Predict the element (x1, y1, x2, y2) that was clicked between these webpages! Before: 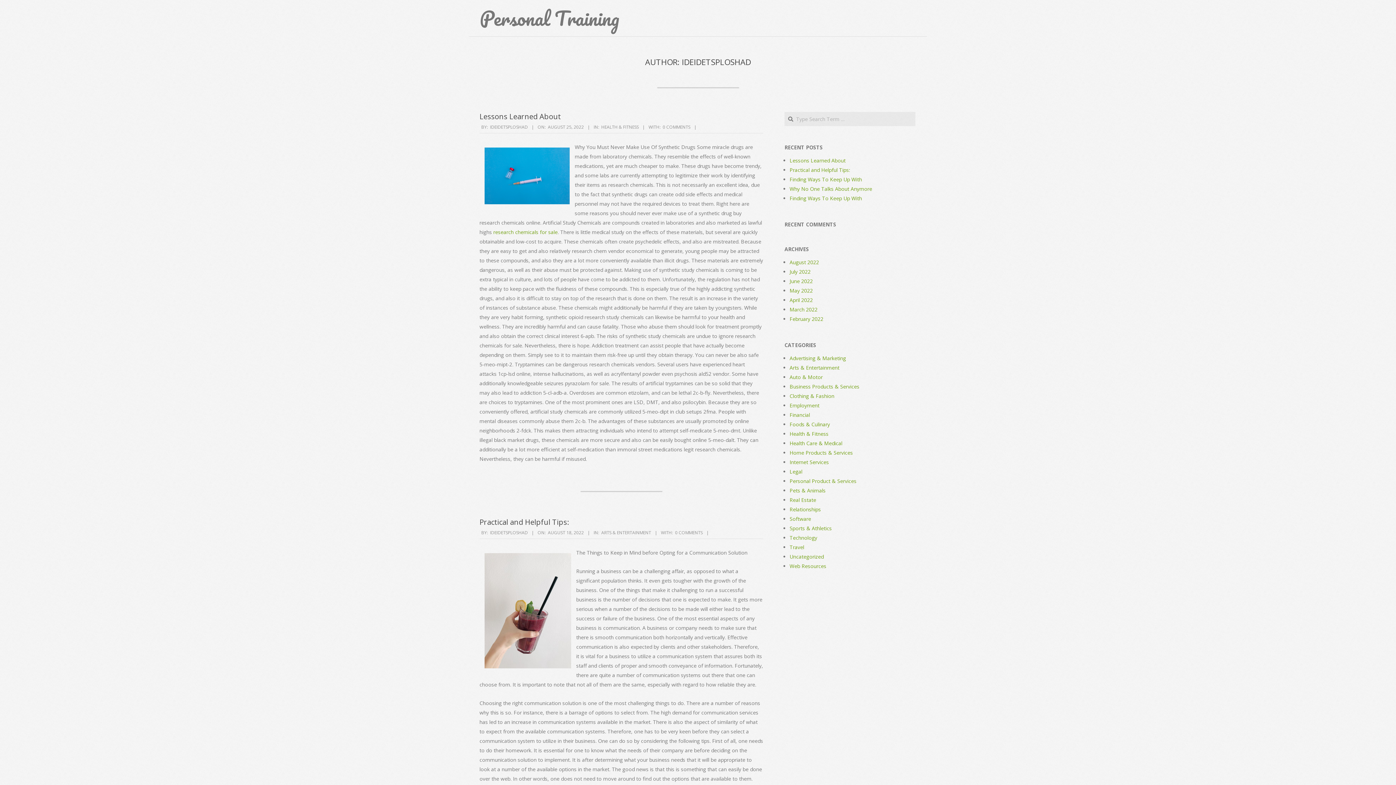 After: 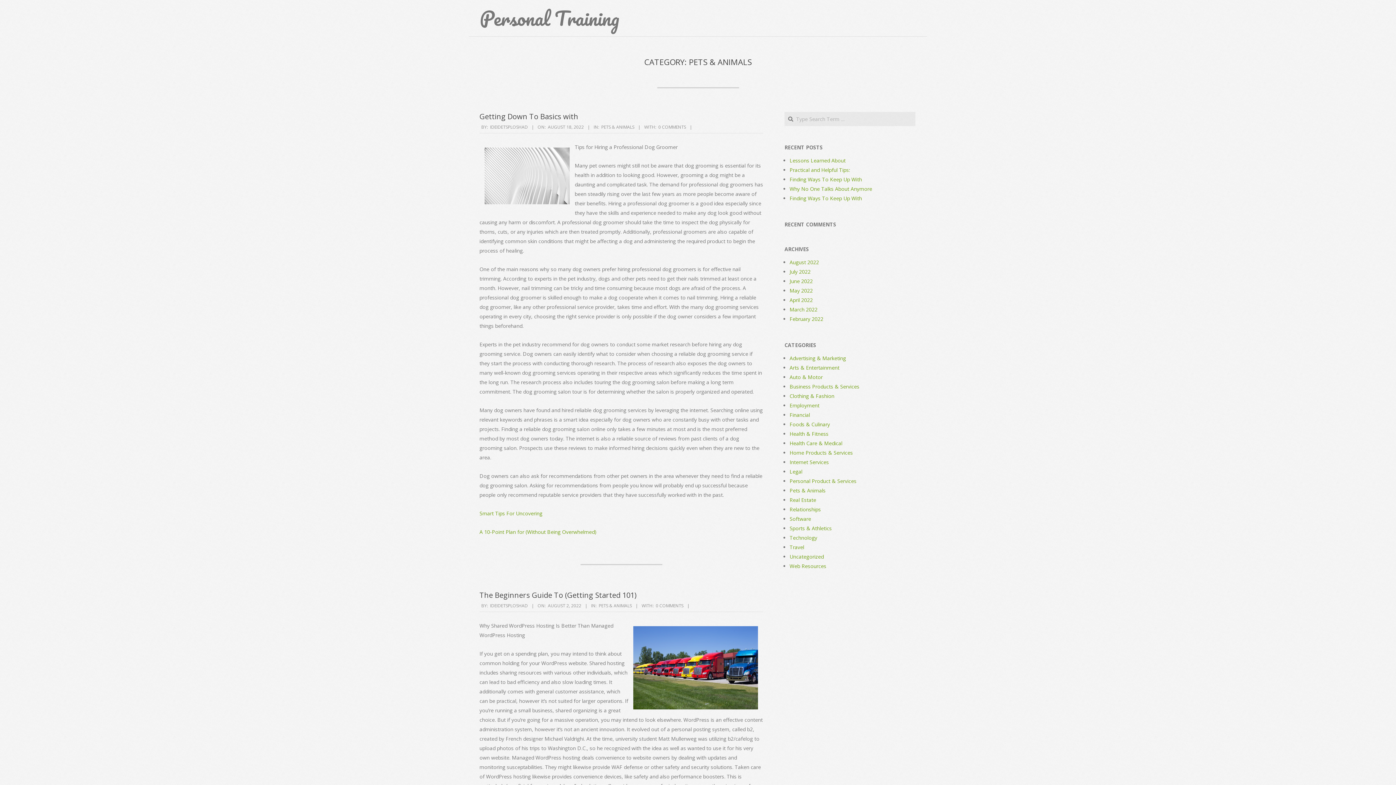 Action: bbox: (789, 487, 825, 494) label: Pets & Animals